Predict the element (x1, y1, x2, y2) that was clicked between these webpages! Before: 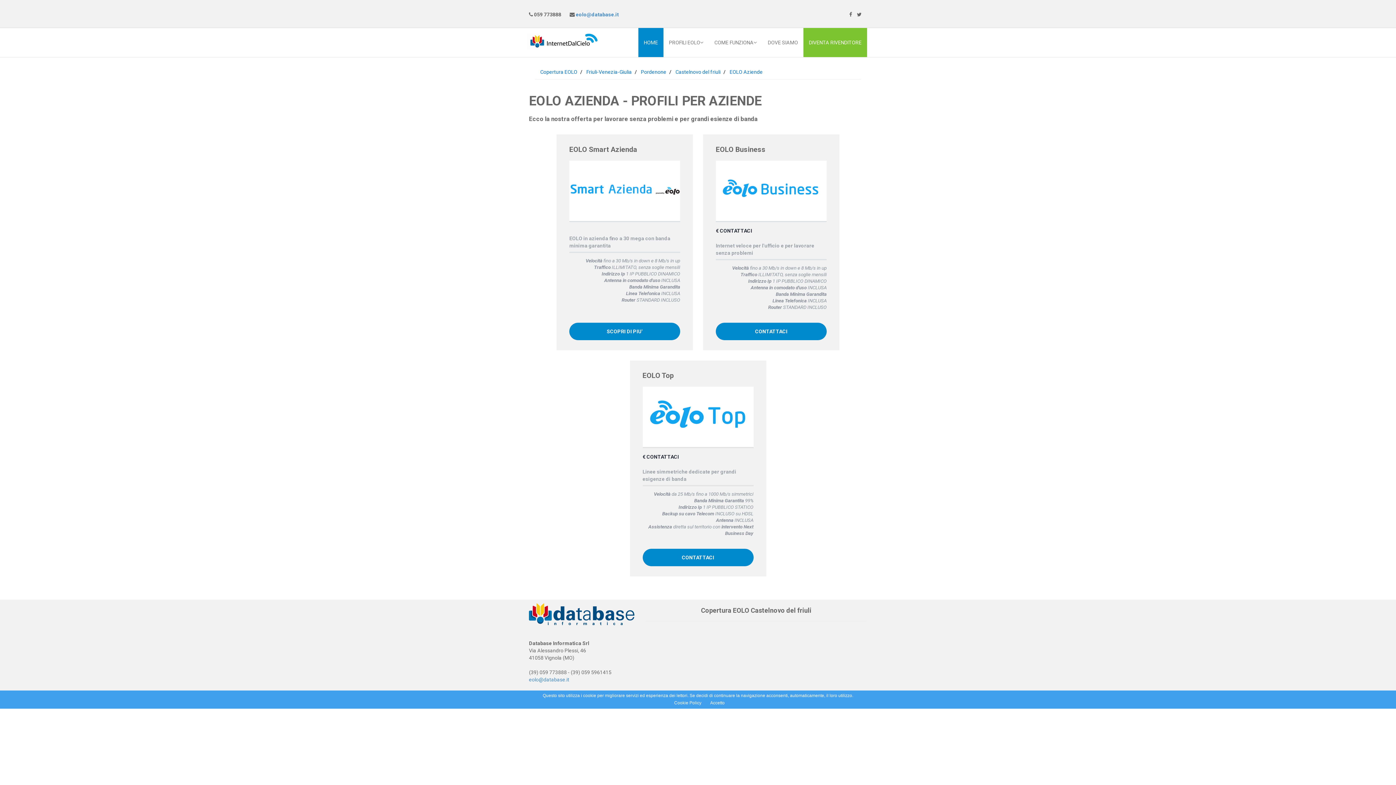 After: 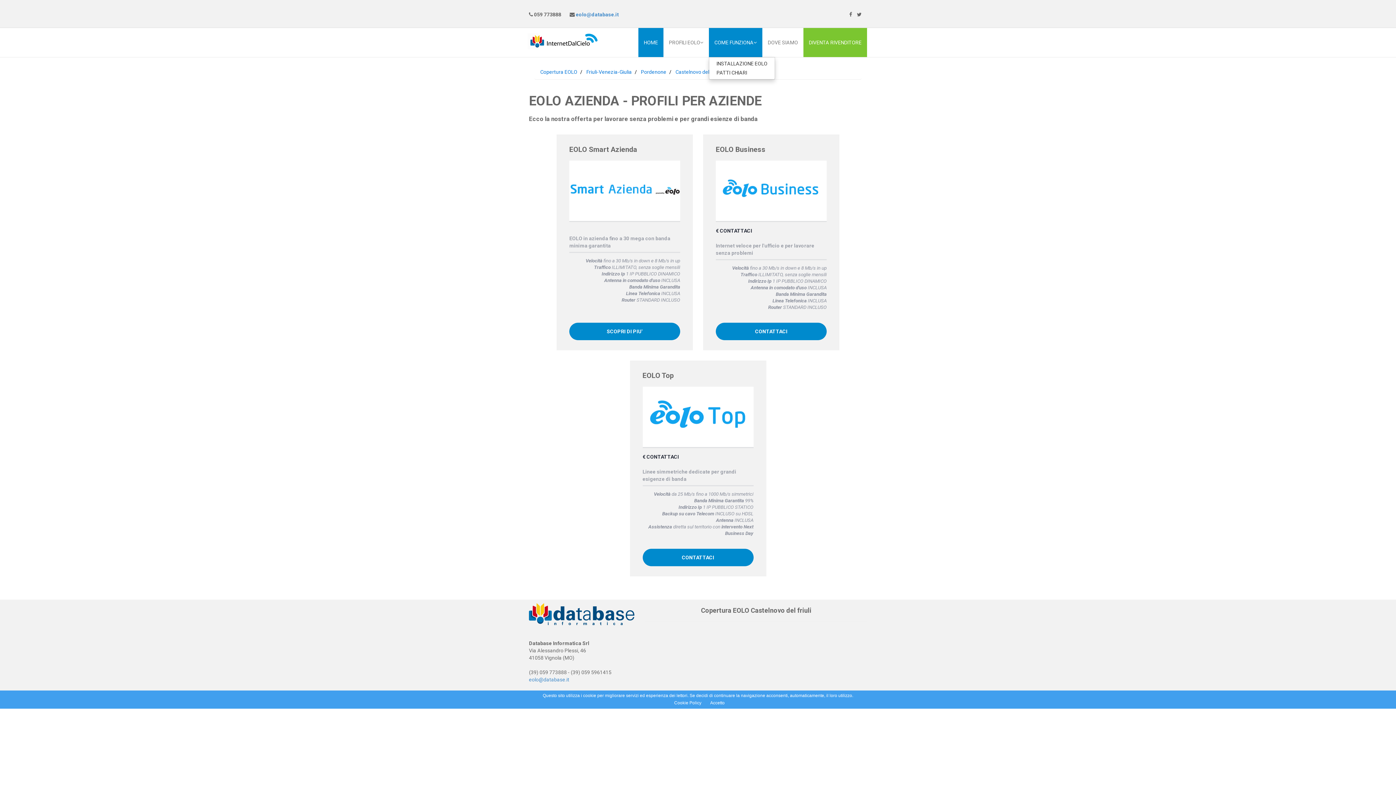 Action: label: COME FUNZIONA bbox: (709, 28, 762, 57)